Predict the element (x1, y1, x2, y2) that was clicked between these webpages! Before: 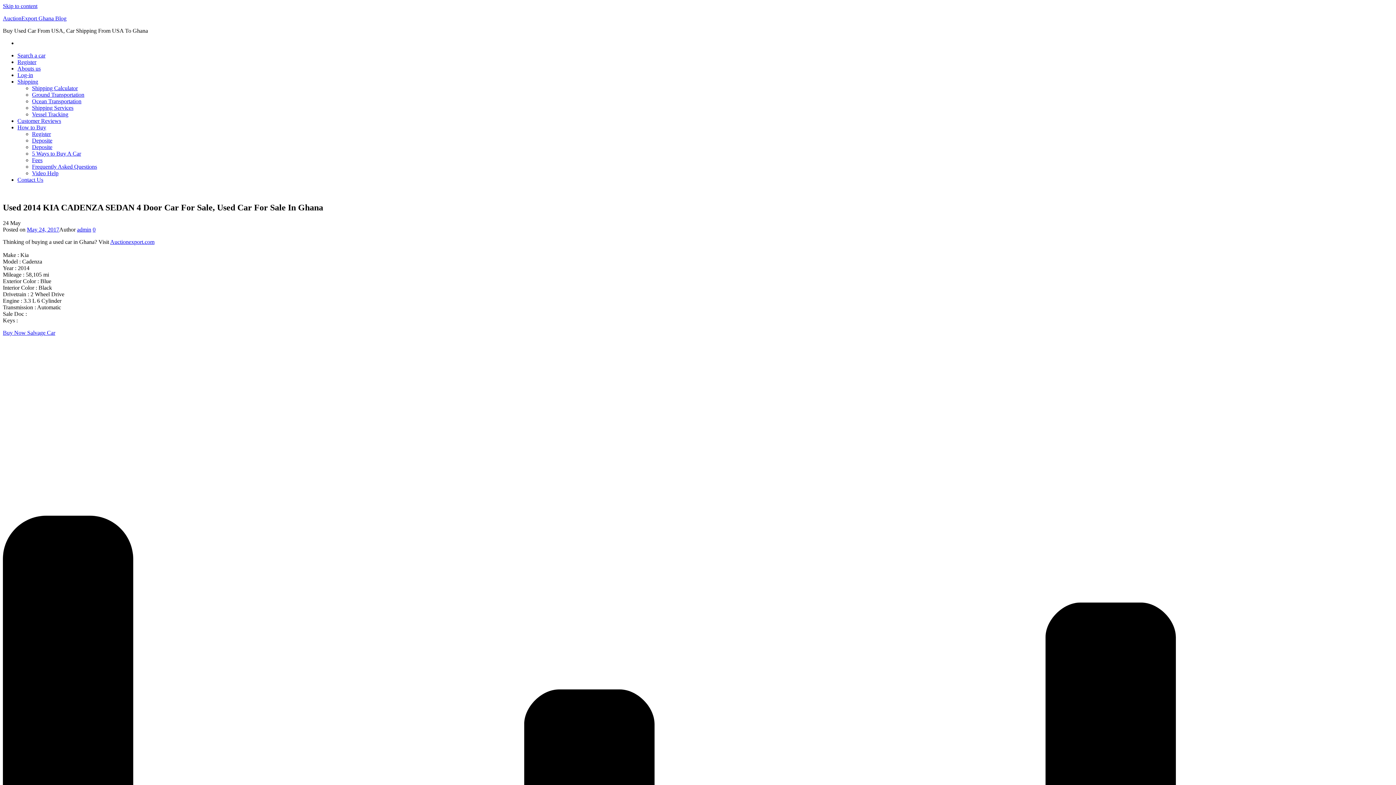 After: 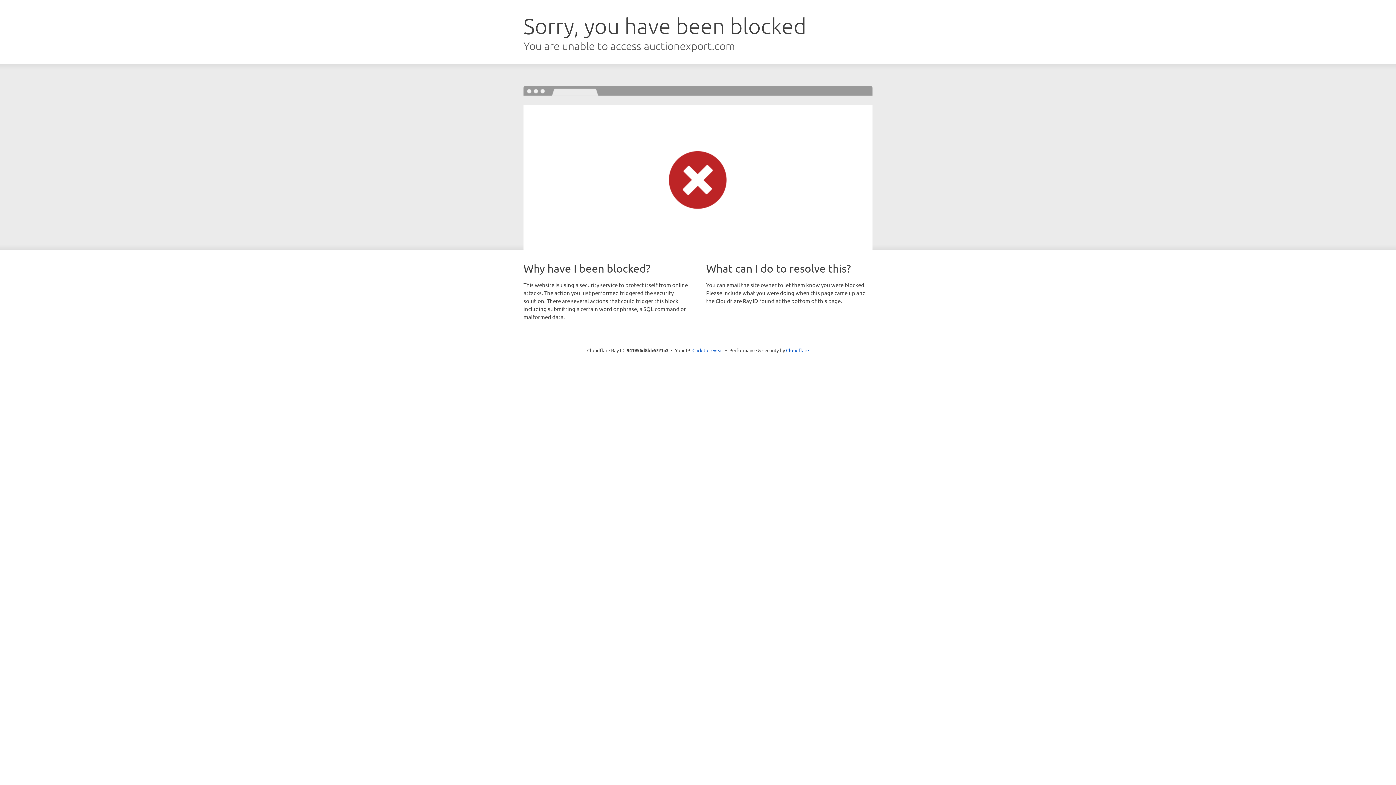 Action: label: Fees bbox: (32, 157, 42, 163)